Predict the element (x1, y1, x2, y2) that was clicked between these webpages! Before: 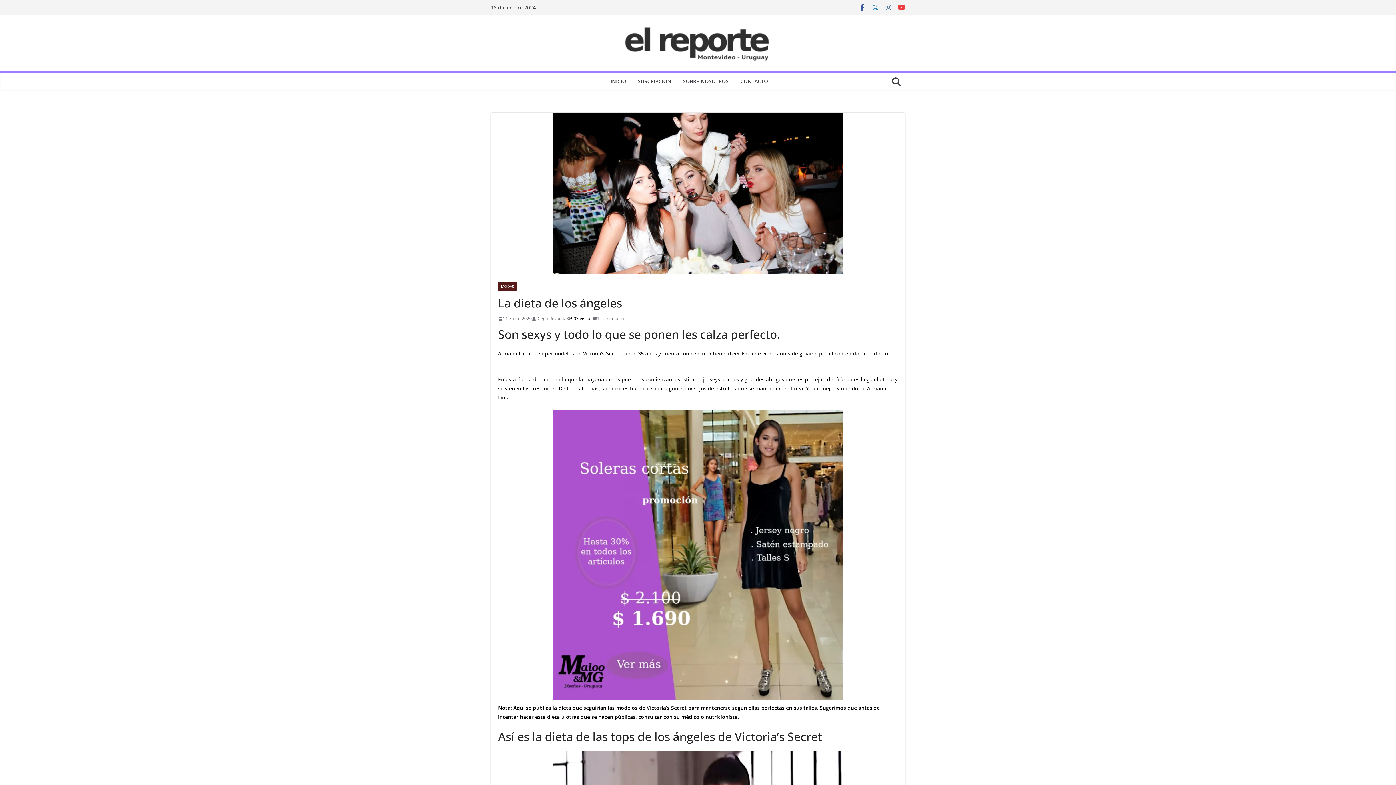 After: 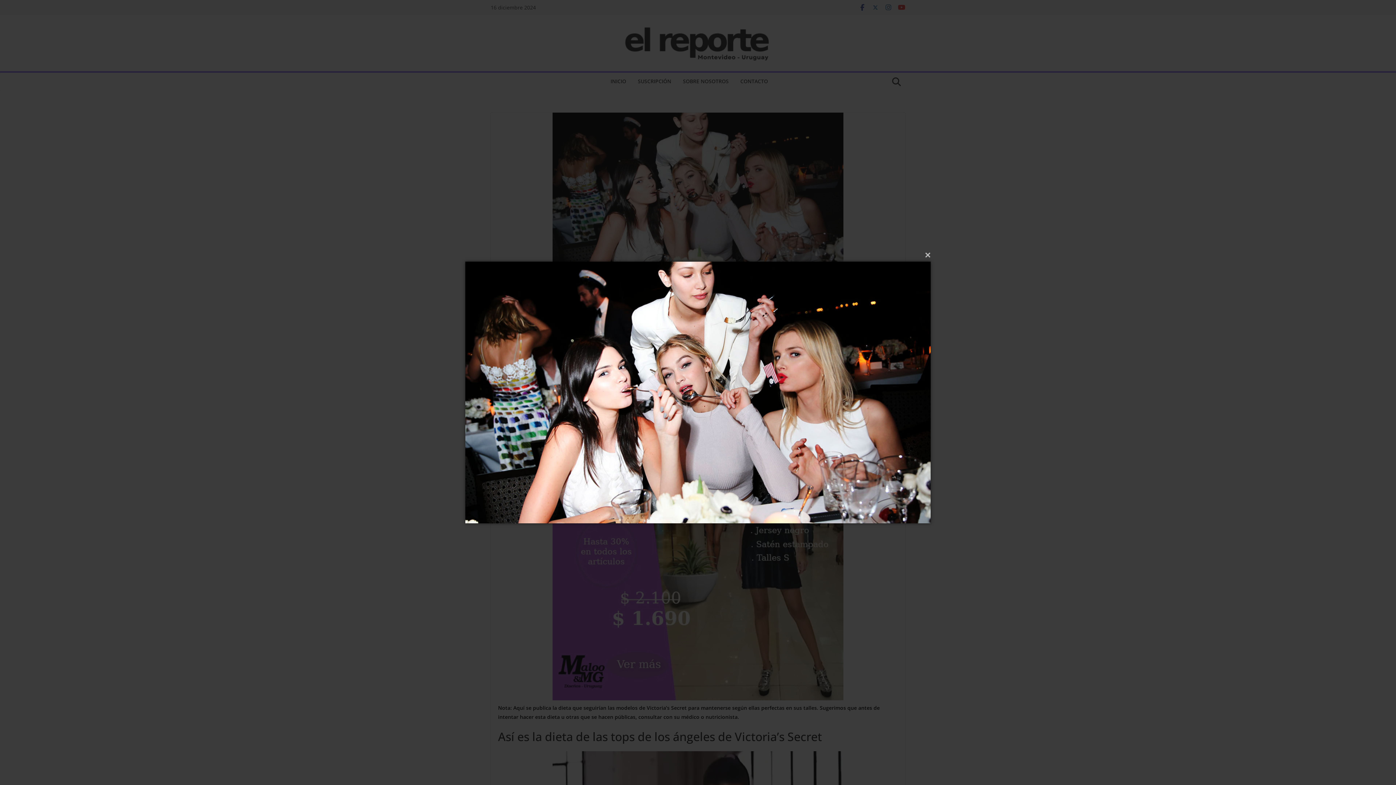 Action: bbox: (490, 112, 905, 274)